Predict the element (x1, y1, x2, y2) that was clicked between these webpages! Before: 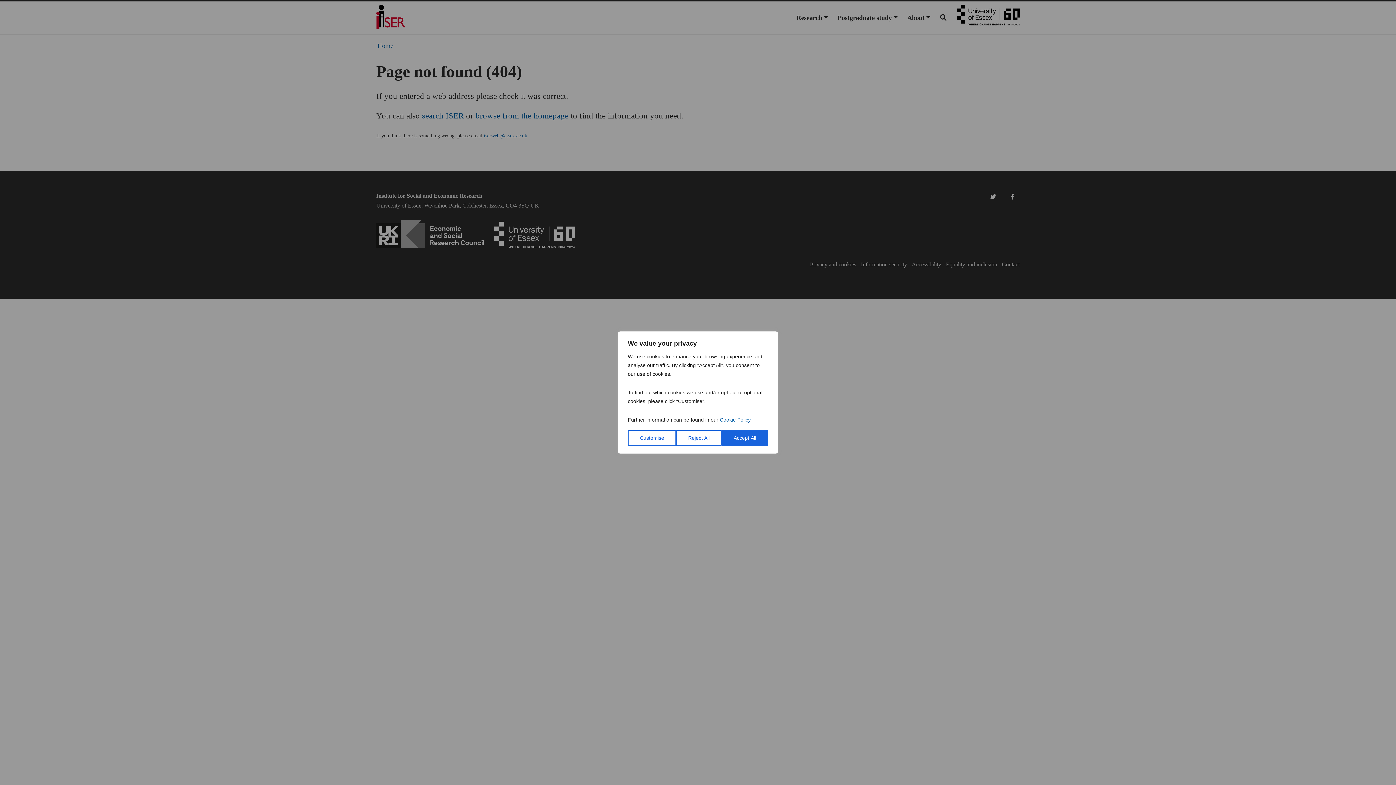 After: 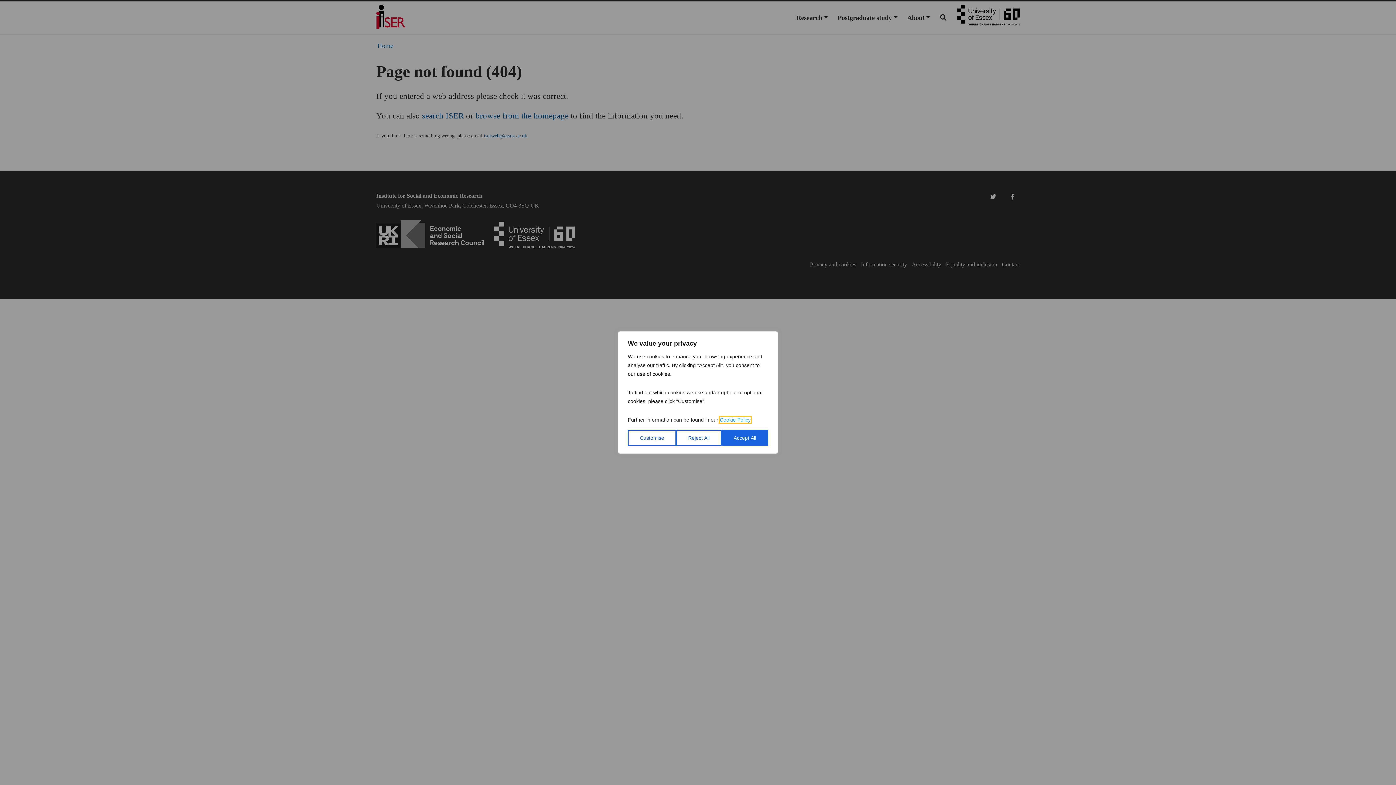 Action: label: Cookie Policy bbox: (720, 417, 750, 422)